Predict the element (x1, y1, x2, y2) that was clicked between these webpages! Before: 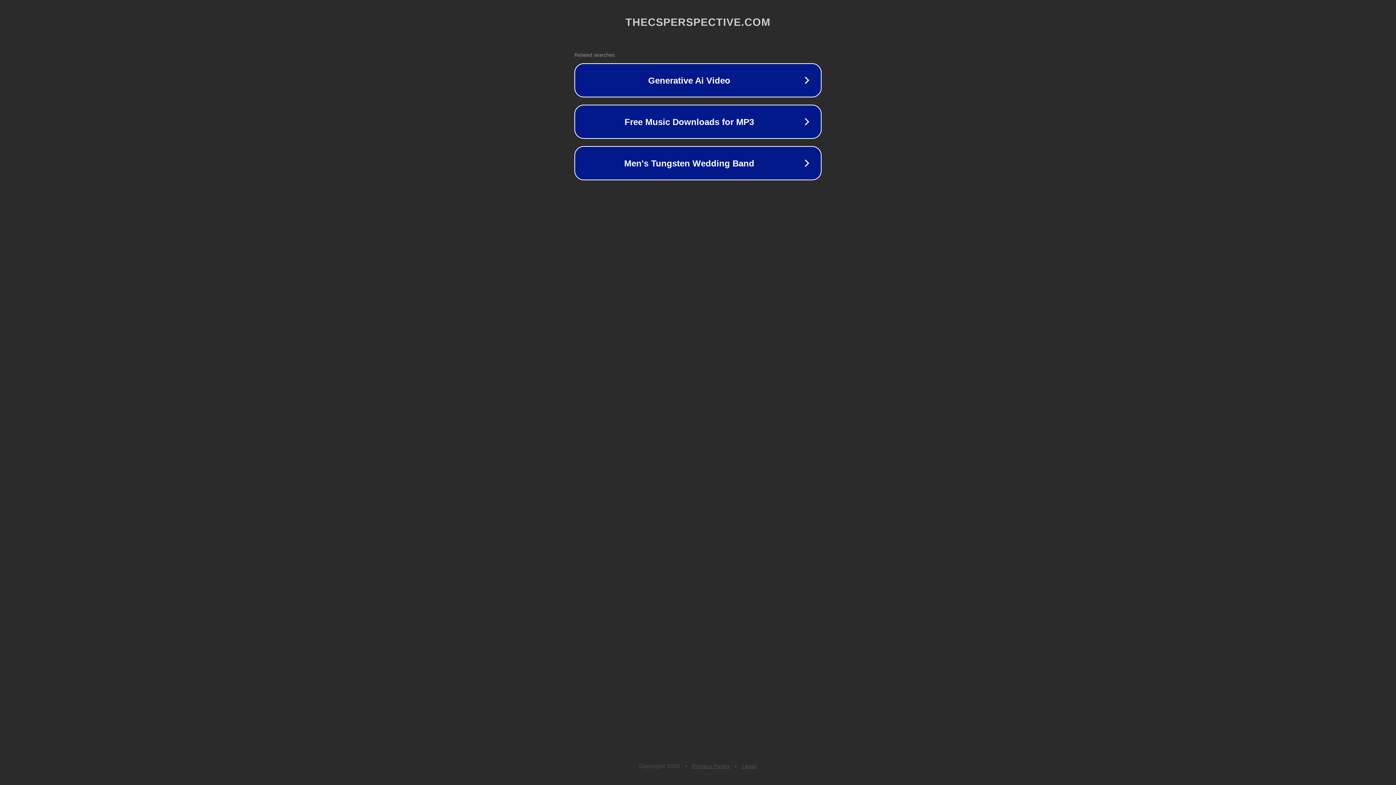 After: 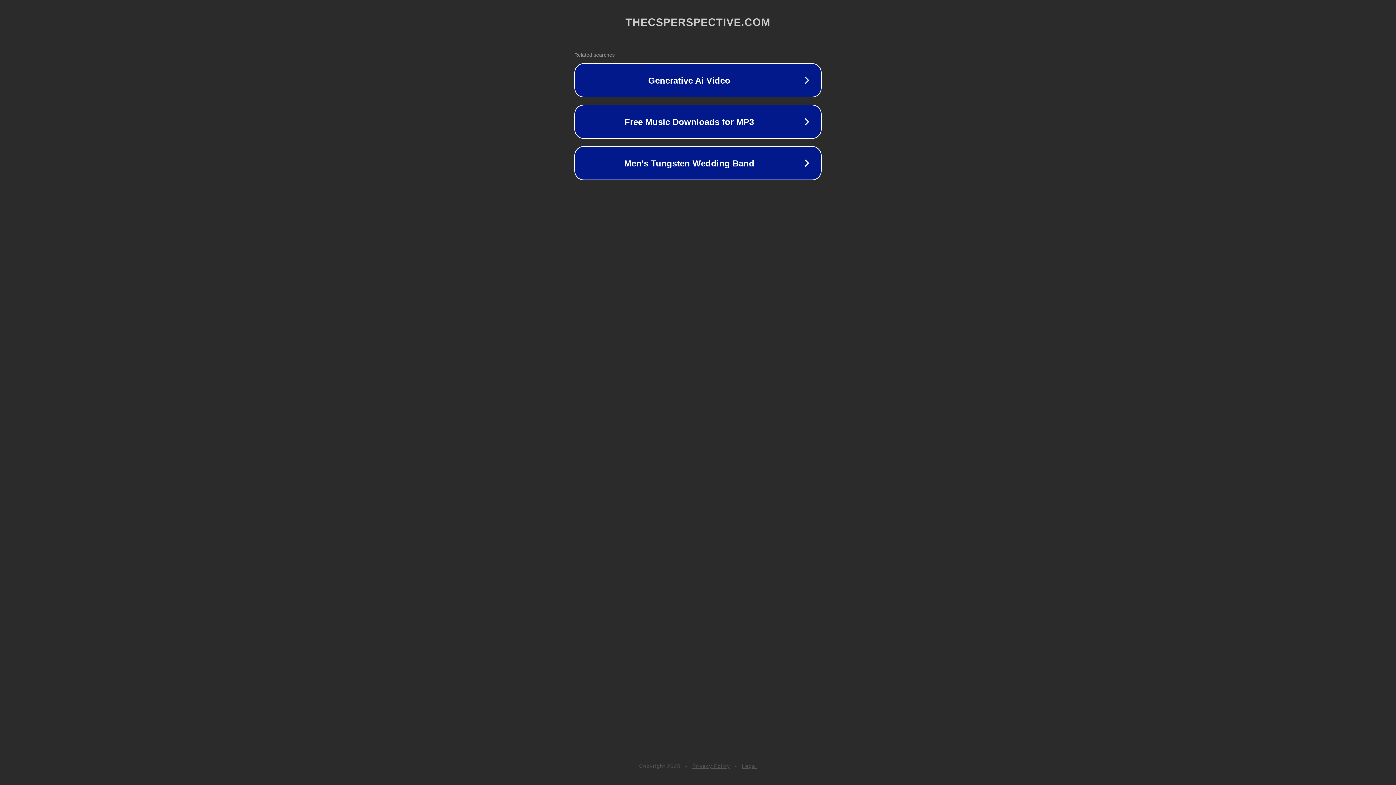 Action: label: Privacy Policy bbox: (692, 763, 730, 769)